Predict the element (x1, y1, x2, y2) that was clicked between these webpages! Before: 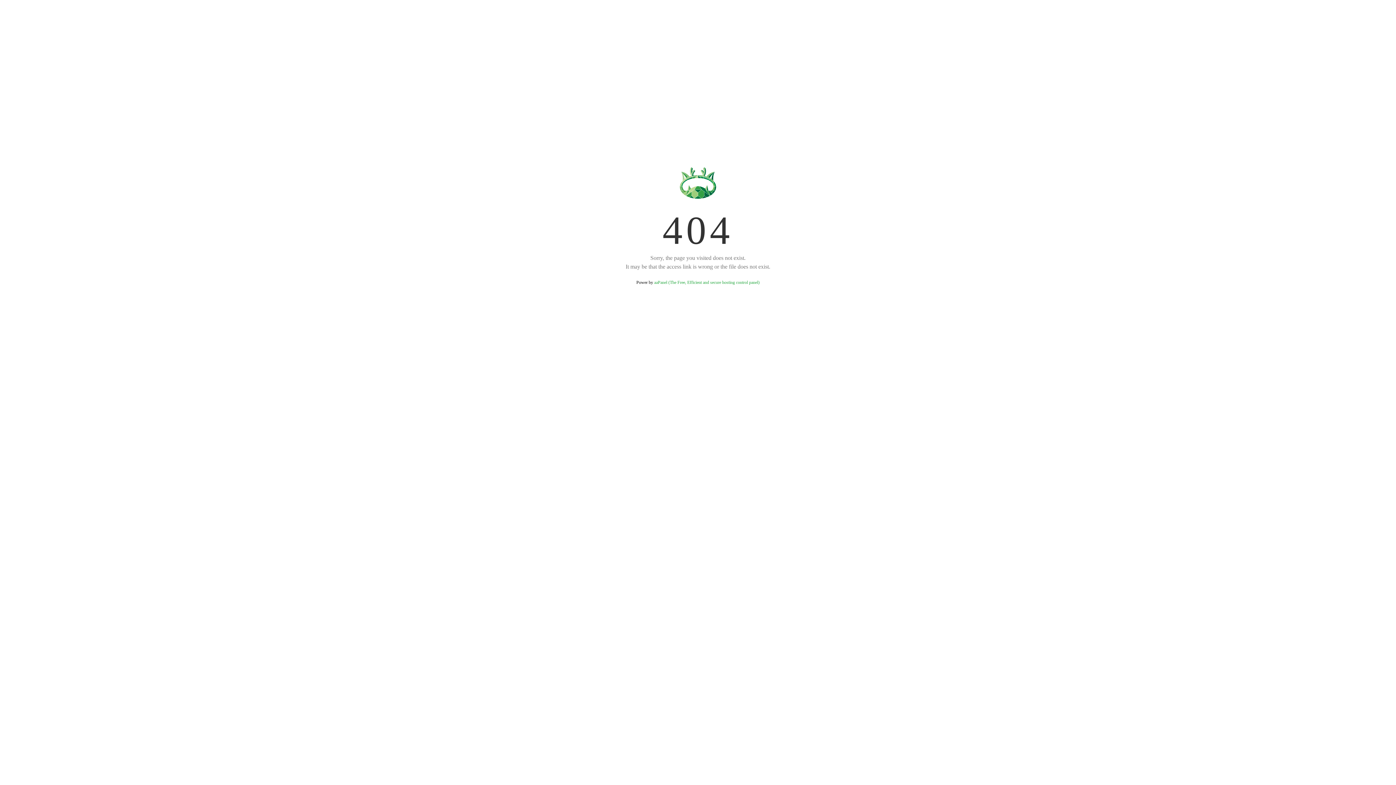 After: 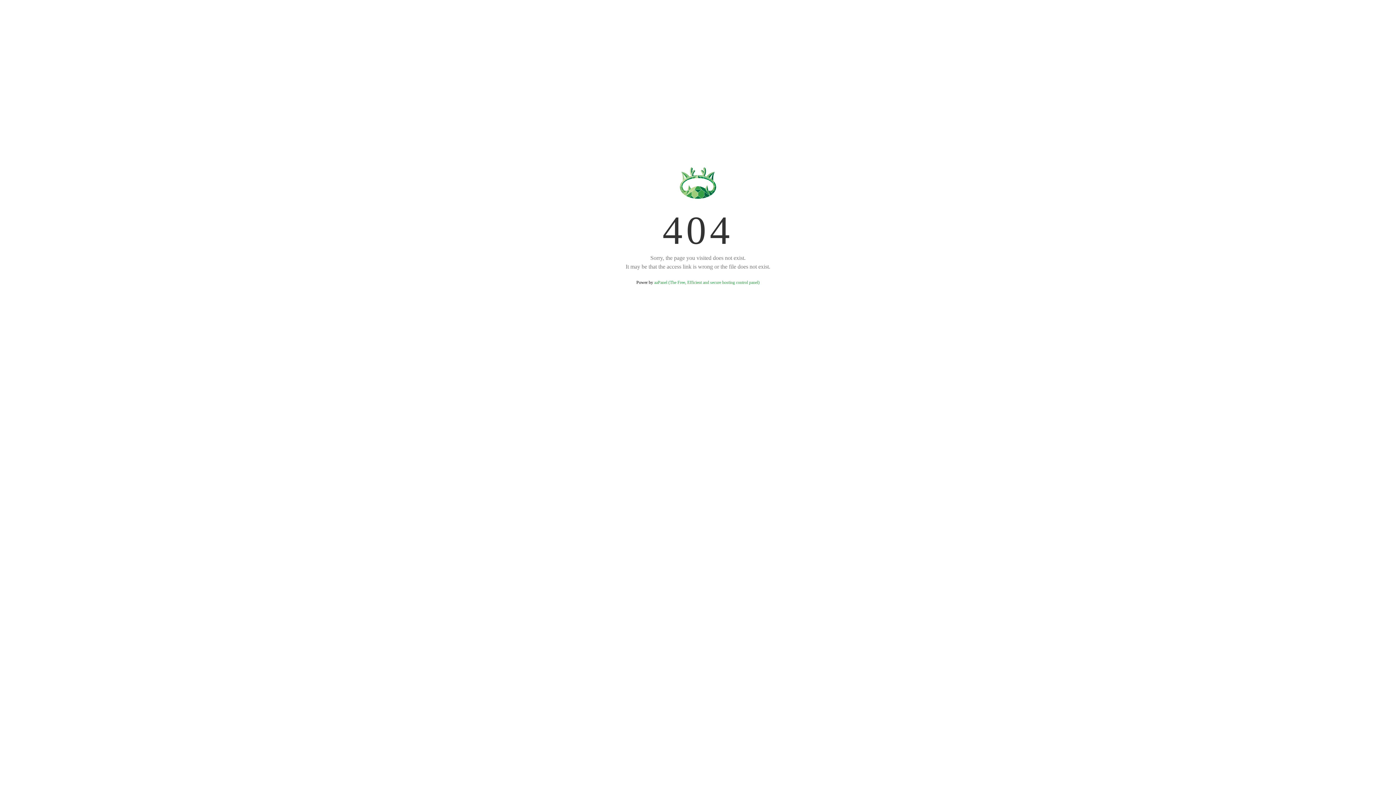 Action: label: aaPanel (The Free, Efficient and secure hosting control panel) bbox: (654, 280, 759, 285)